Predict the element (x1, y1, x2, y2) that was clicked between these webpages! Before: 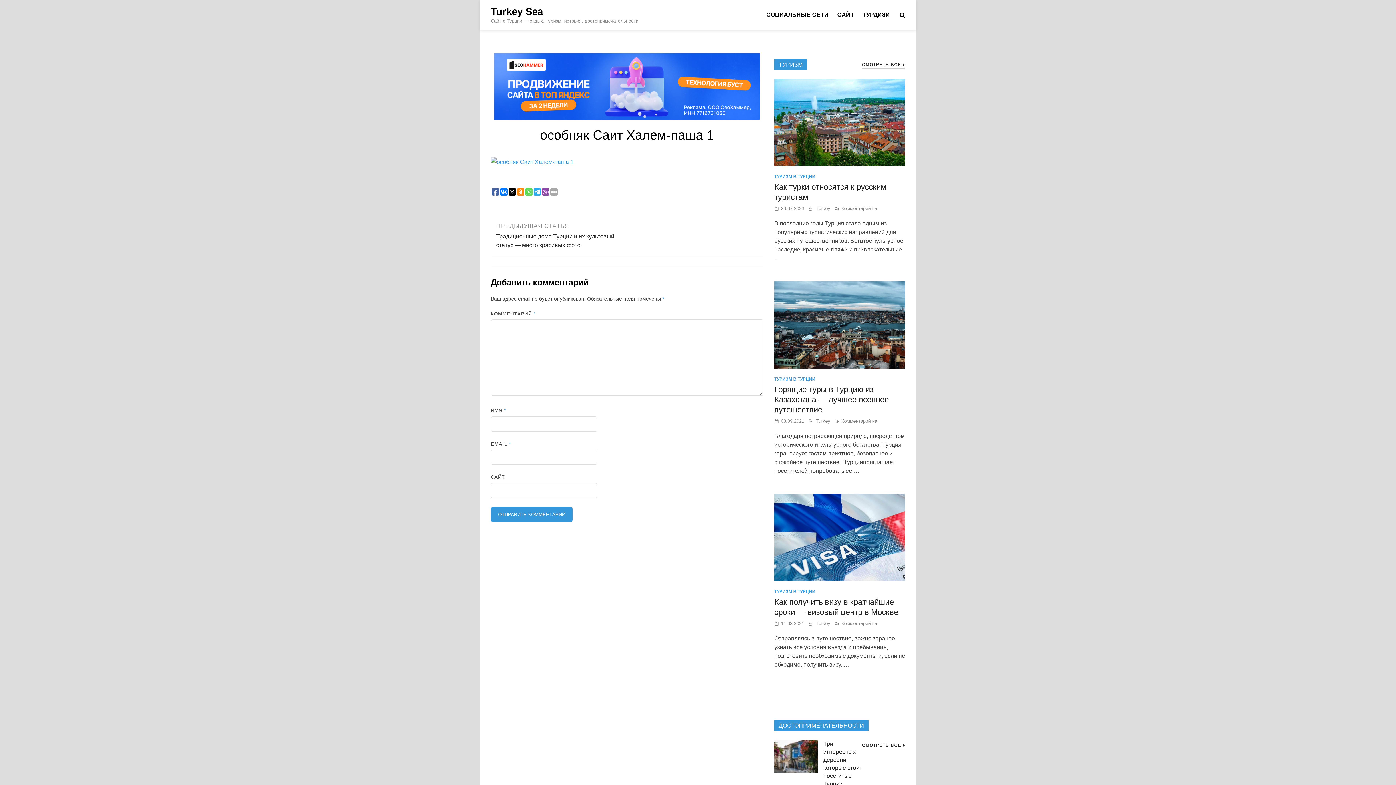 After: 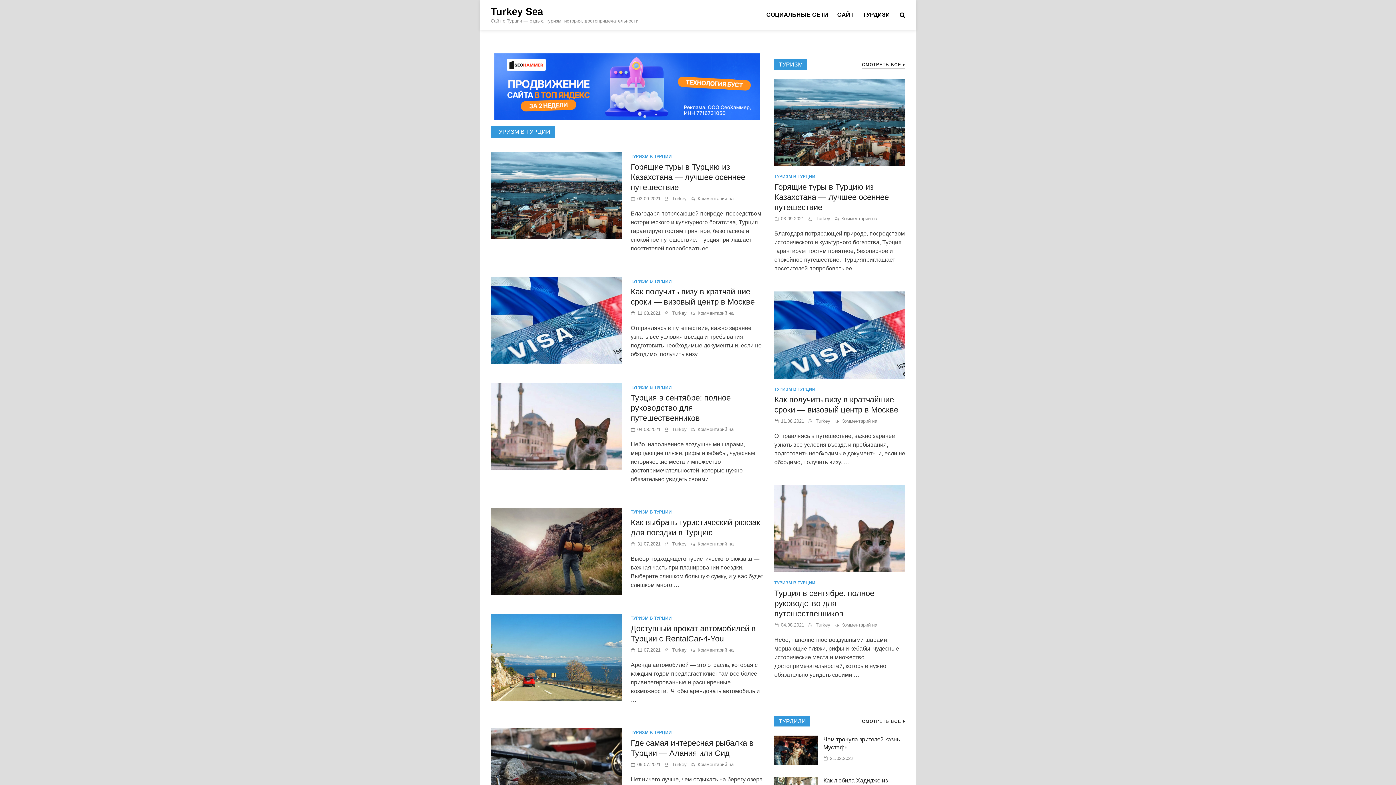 Action: label: ТУРИЗМ В ТУРЦИИ bbox: (774, 589, 815, 594)